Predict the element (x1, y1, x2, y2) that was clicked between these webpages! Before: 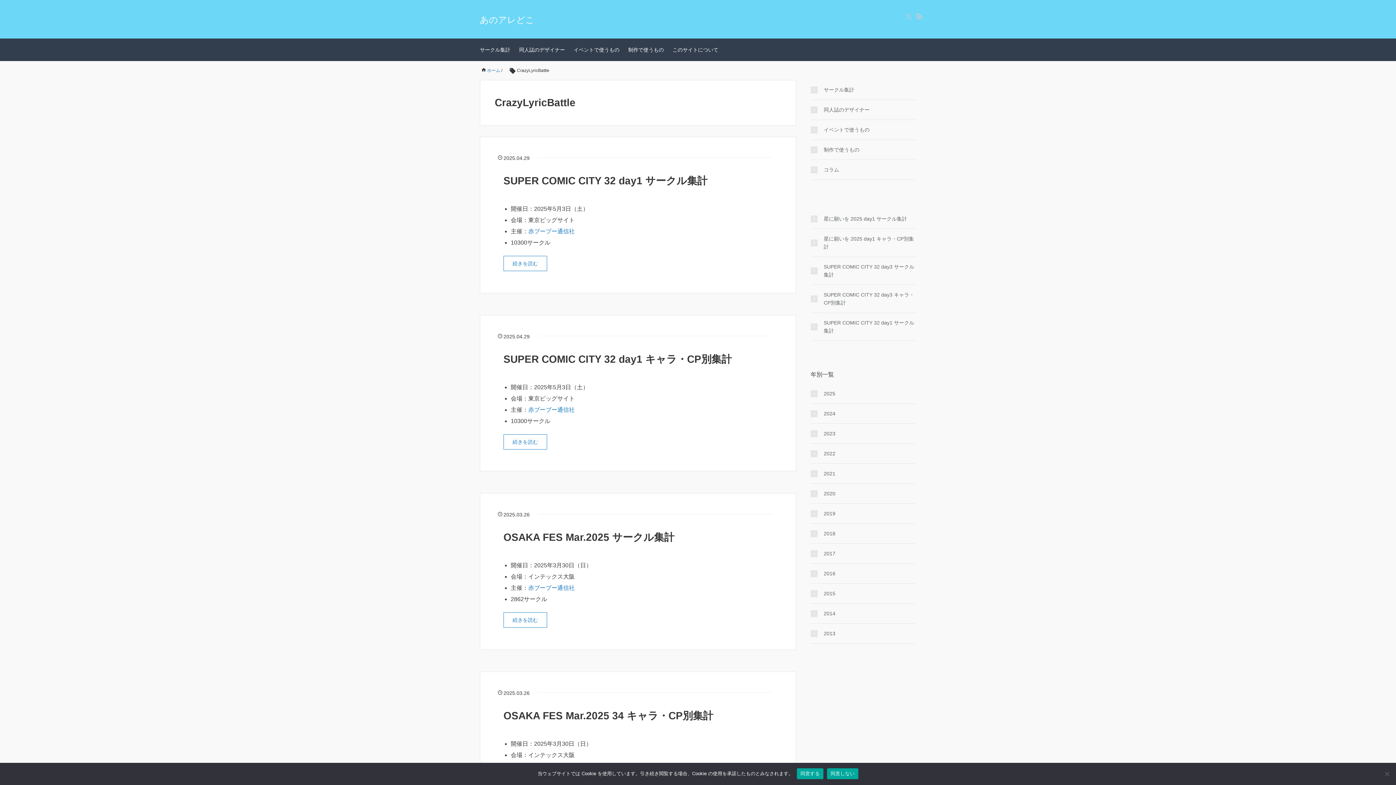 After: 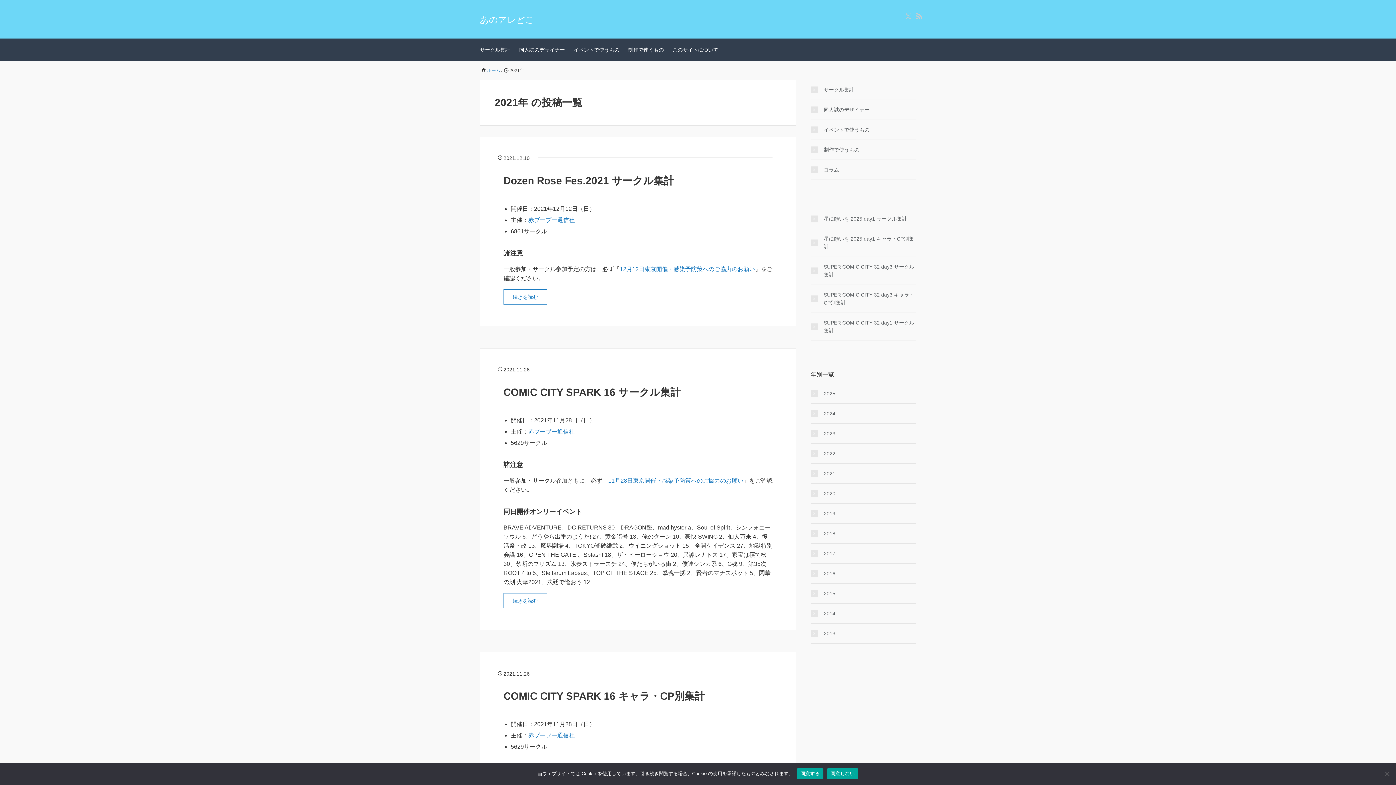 Action: label: 2021 bbox: (810, 469, 916, 477)